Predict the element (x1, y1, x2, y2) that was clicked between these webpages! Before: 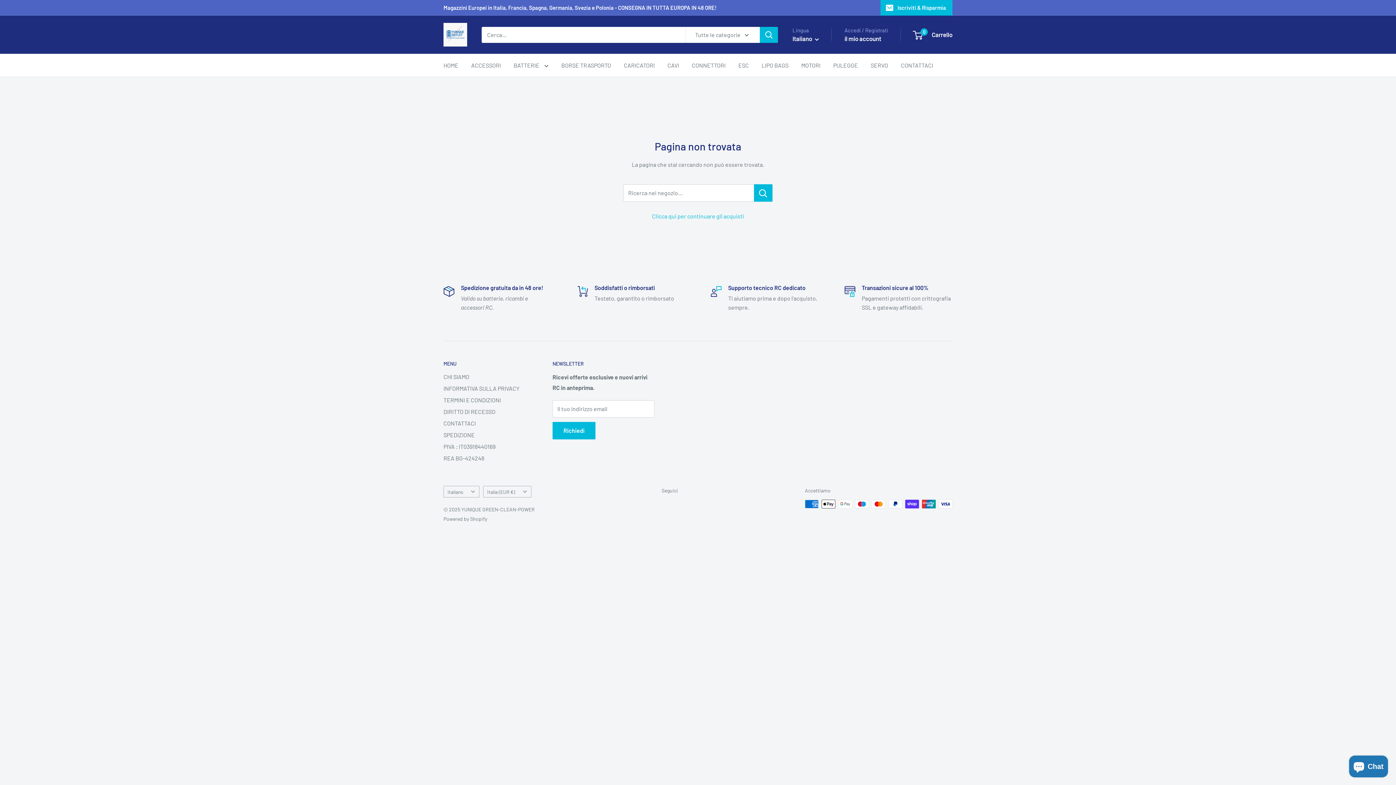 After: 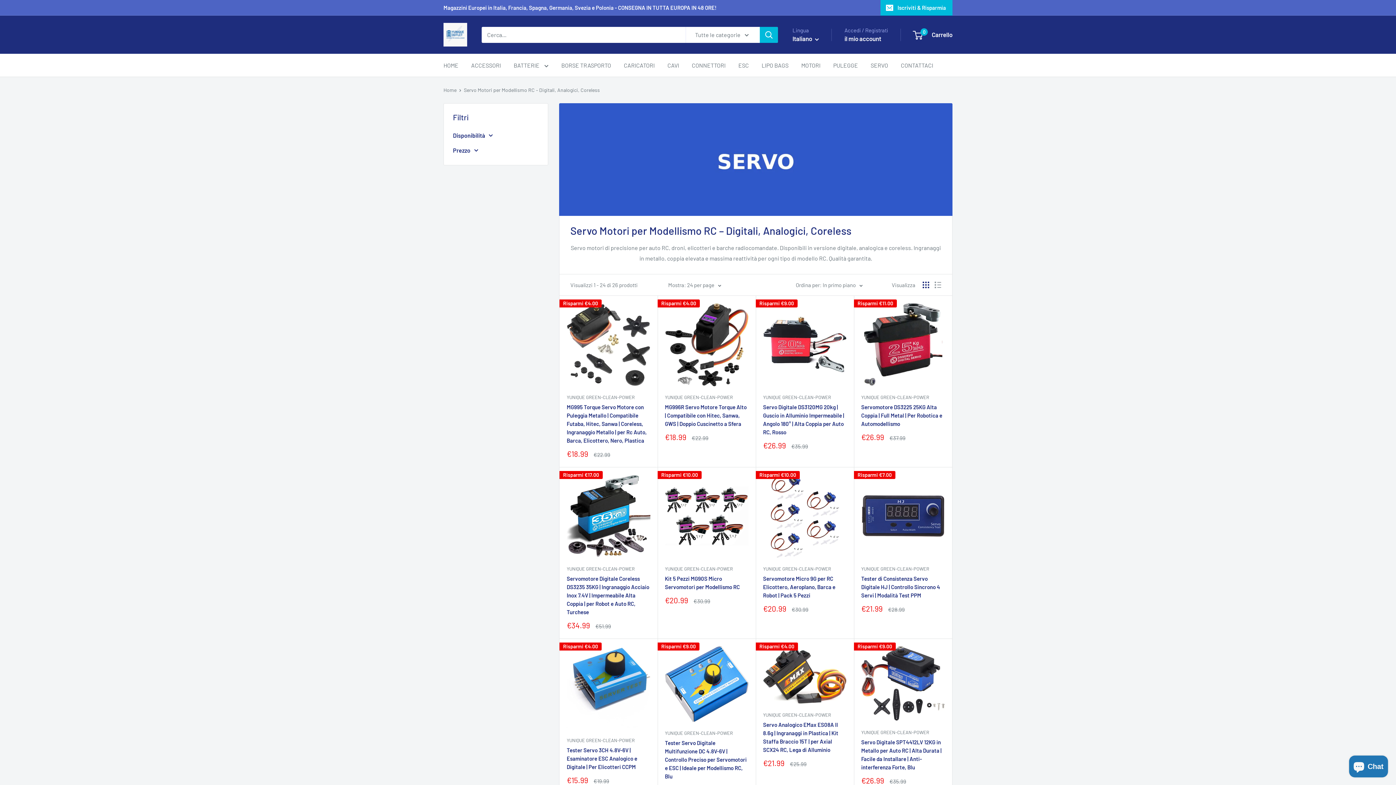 Action: label: SERVO bbox: (870, 60, 888, 70)